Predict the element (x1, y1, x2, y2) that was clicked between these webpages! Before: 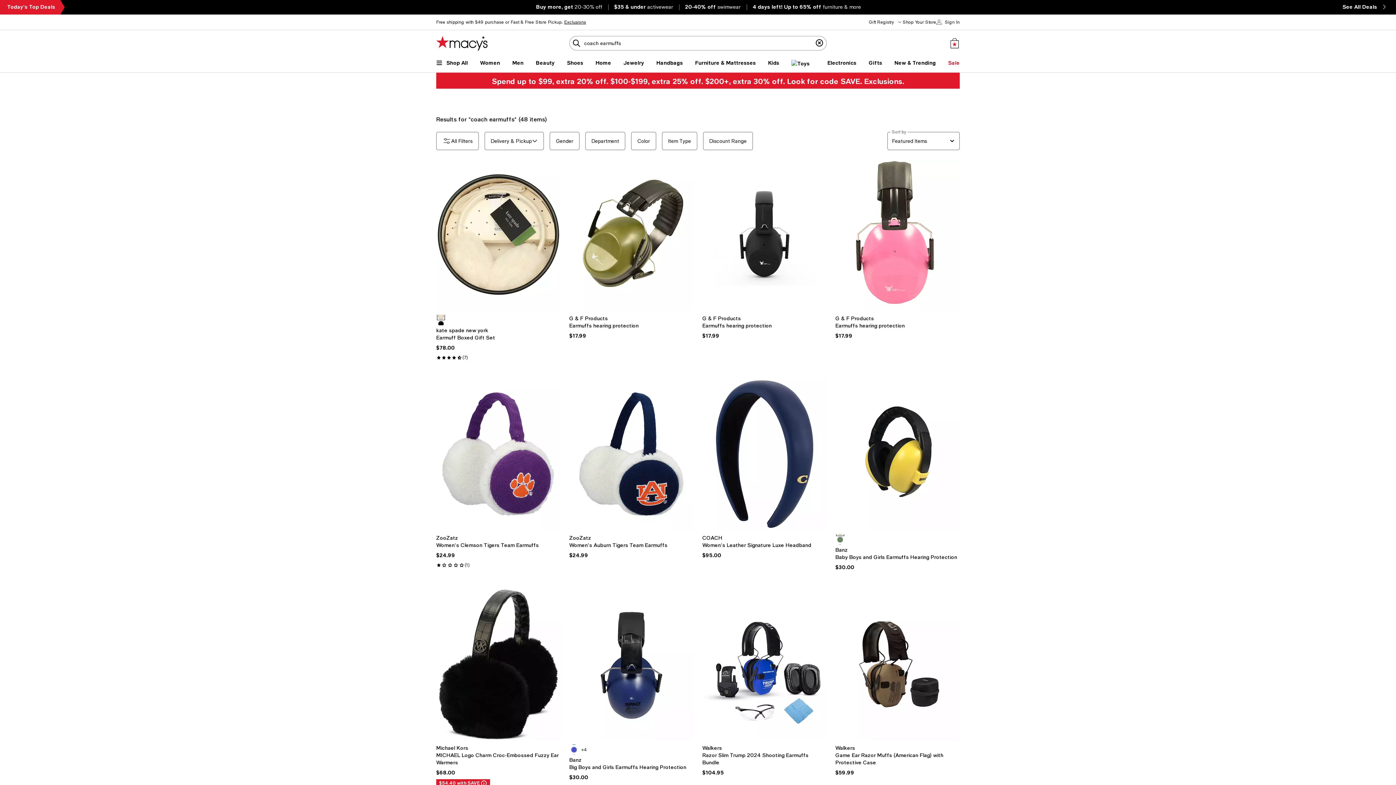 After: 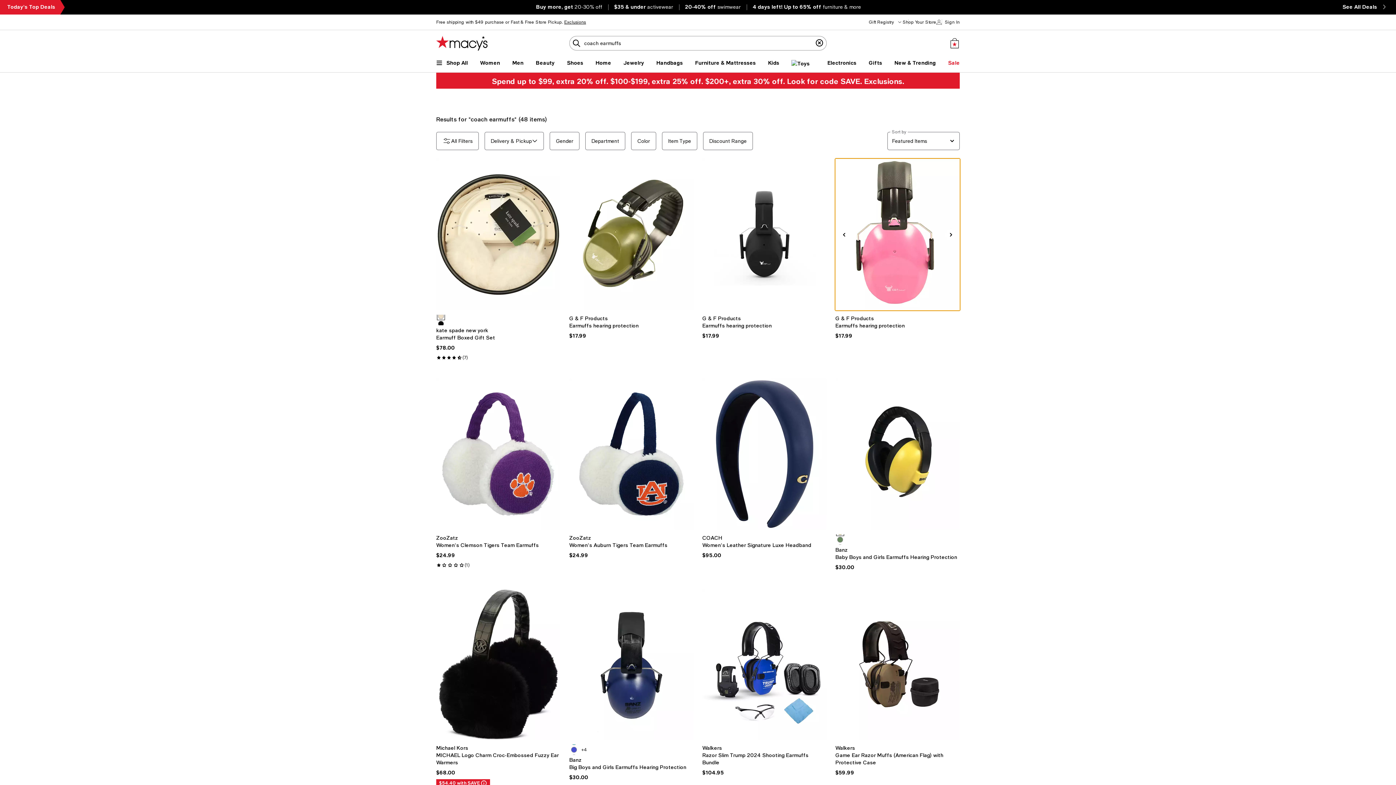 Action: bbox: (835, 158, 960, 310)